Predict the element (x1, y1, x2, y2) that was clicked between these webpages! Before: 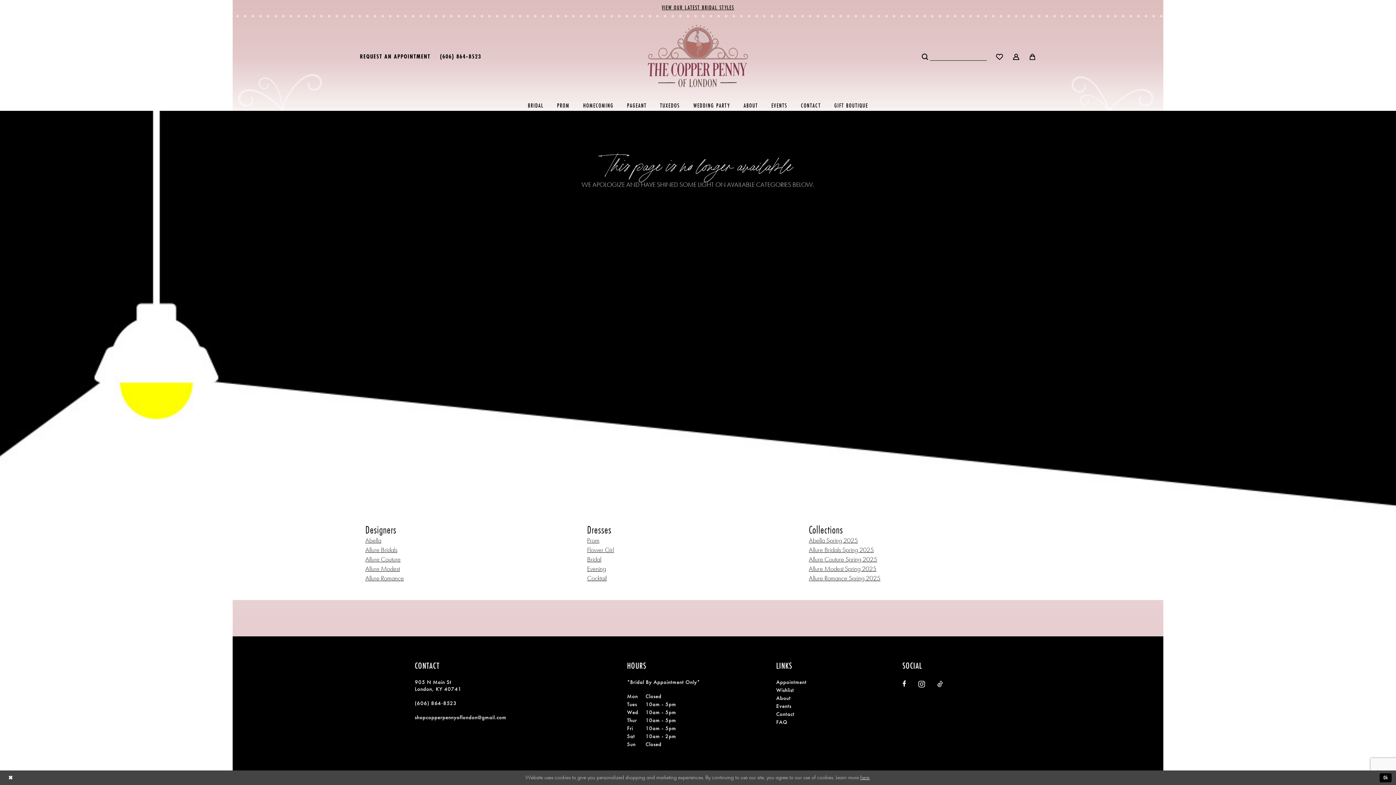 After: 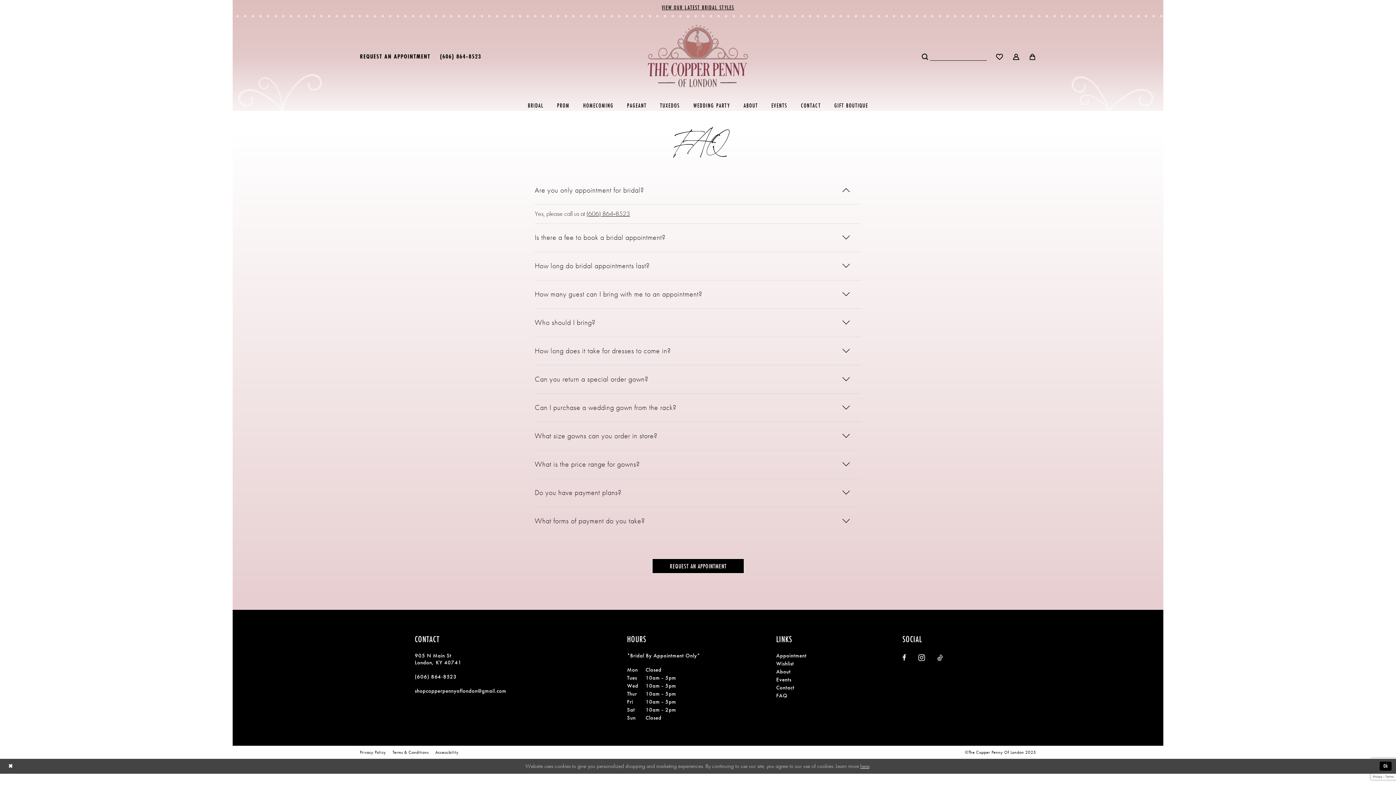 Action: label: FAQ bbox: (776, 718, 787, 726)